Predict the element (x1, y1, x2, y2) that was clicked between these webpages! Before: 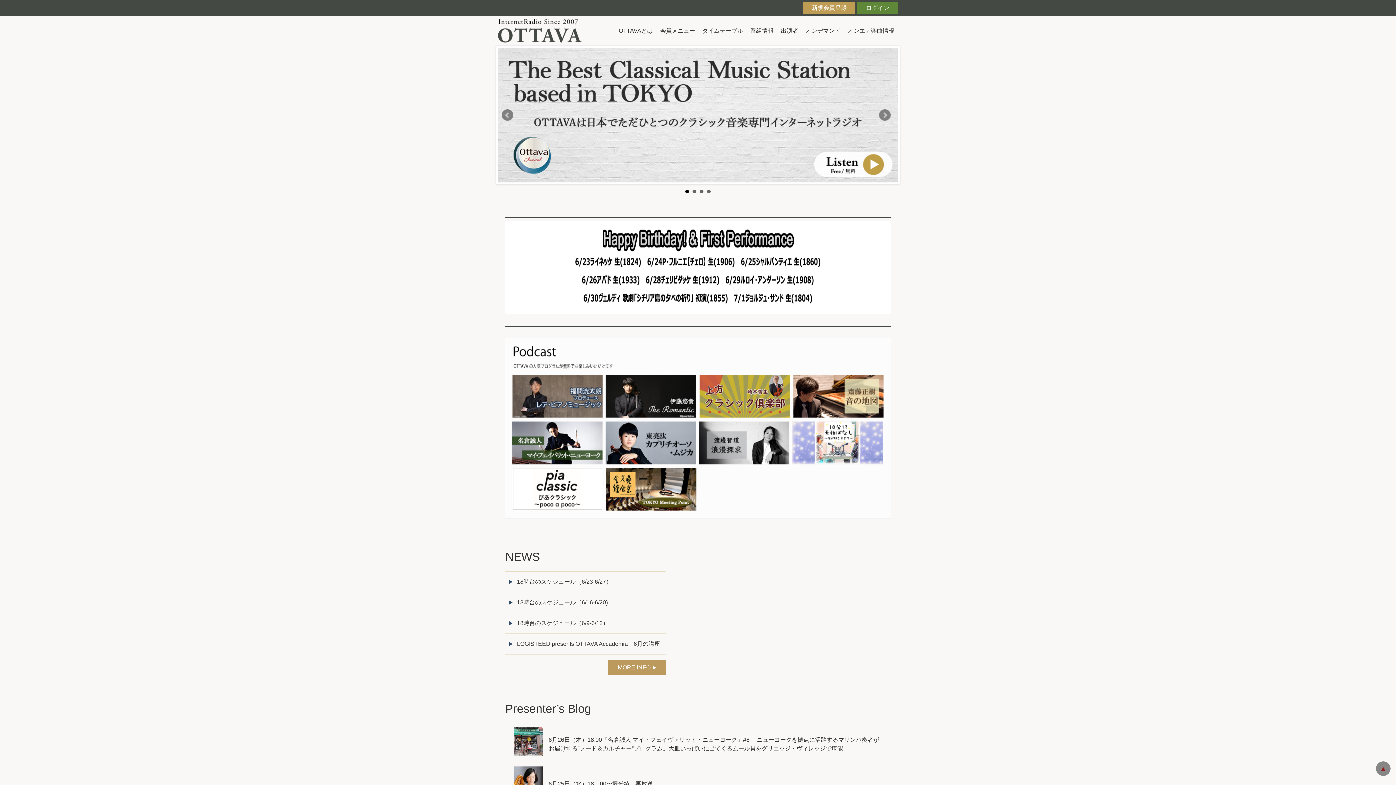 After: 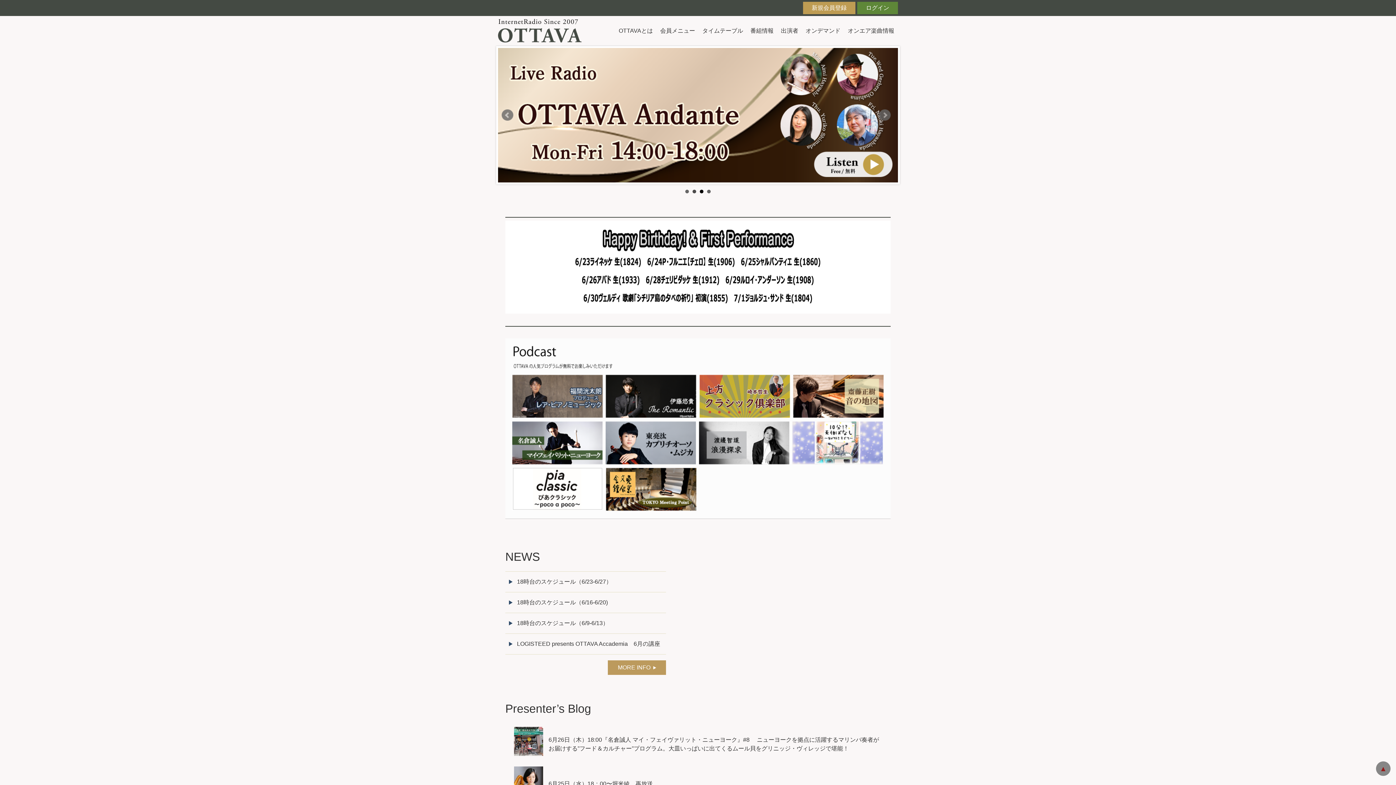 Action: bbox: (692, 189, 696, 193) label: 2